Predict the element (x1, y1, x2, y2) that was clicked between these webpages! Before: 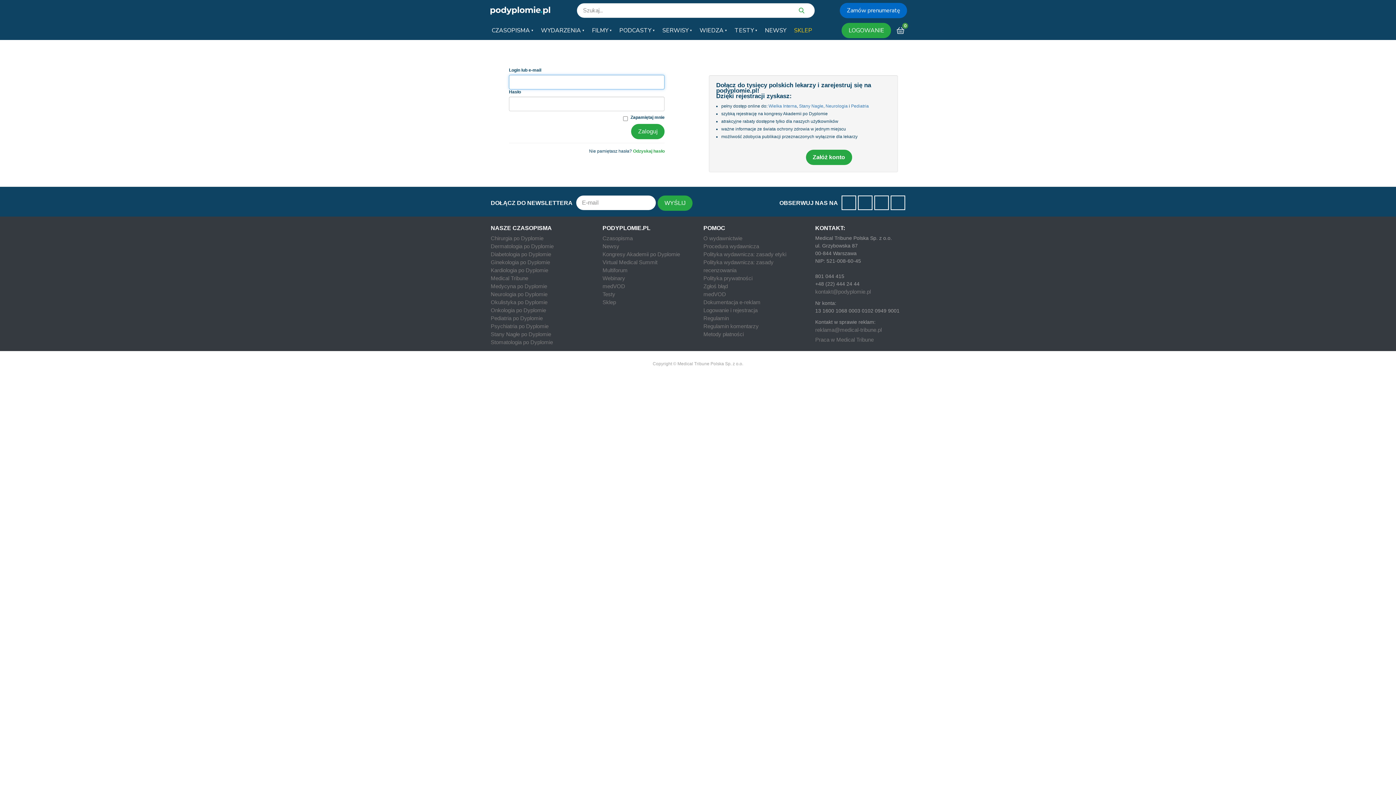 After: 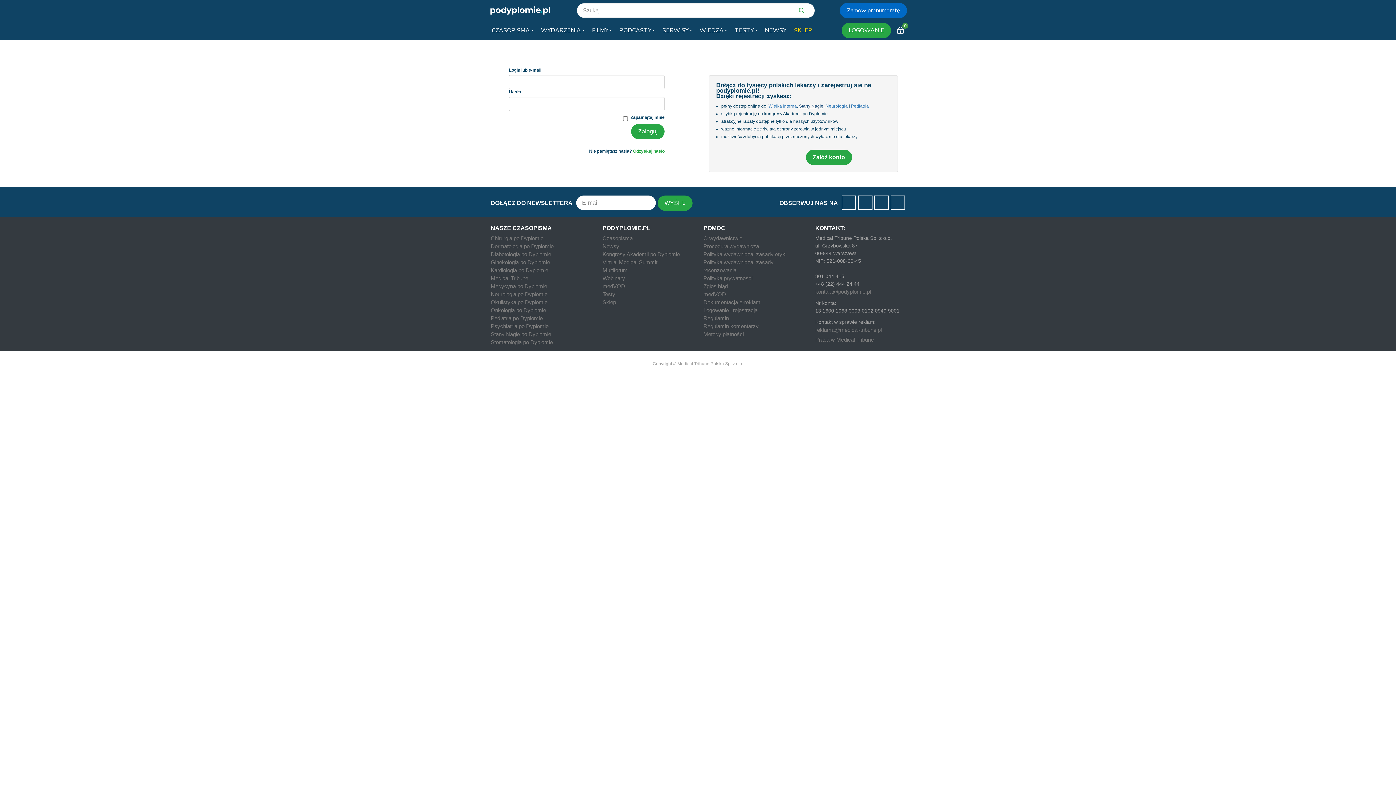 Action: bbox: (799, 103, 823, 108) label: Stany Nagłe